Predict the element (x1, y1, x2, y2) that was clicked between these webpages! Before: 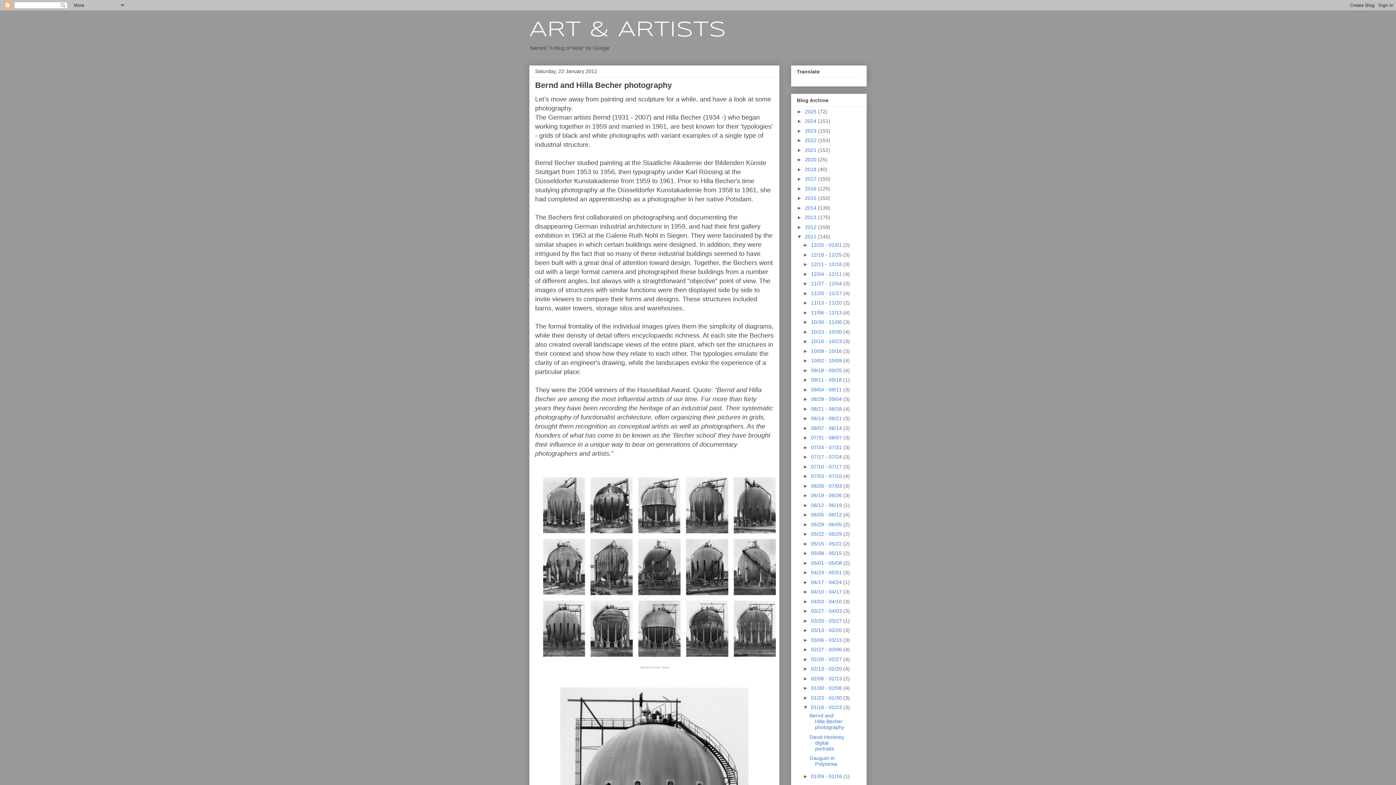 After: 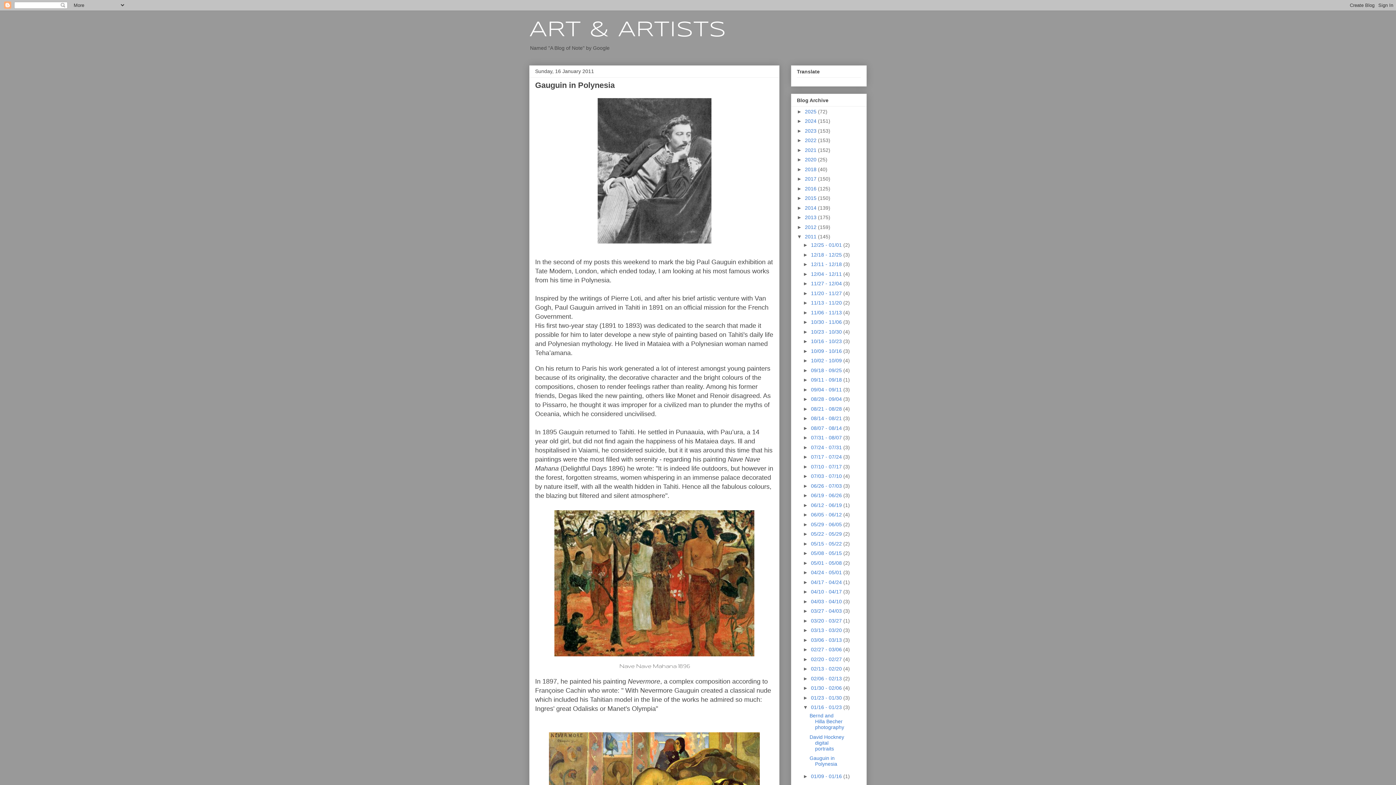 Action: label: Gauguin in Polynesia bbox: (809, 755, 837, 767)